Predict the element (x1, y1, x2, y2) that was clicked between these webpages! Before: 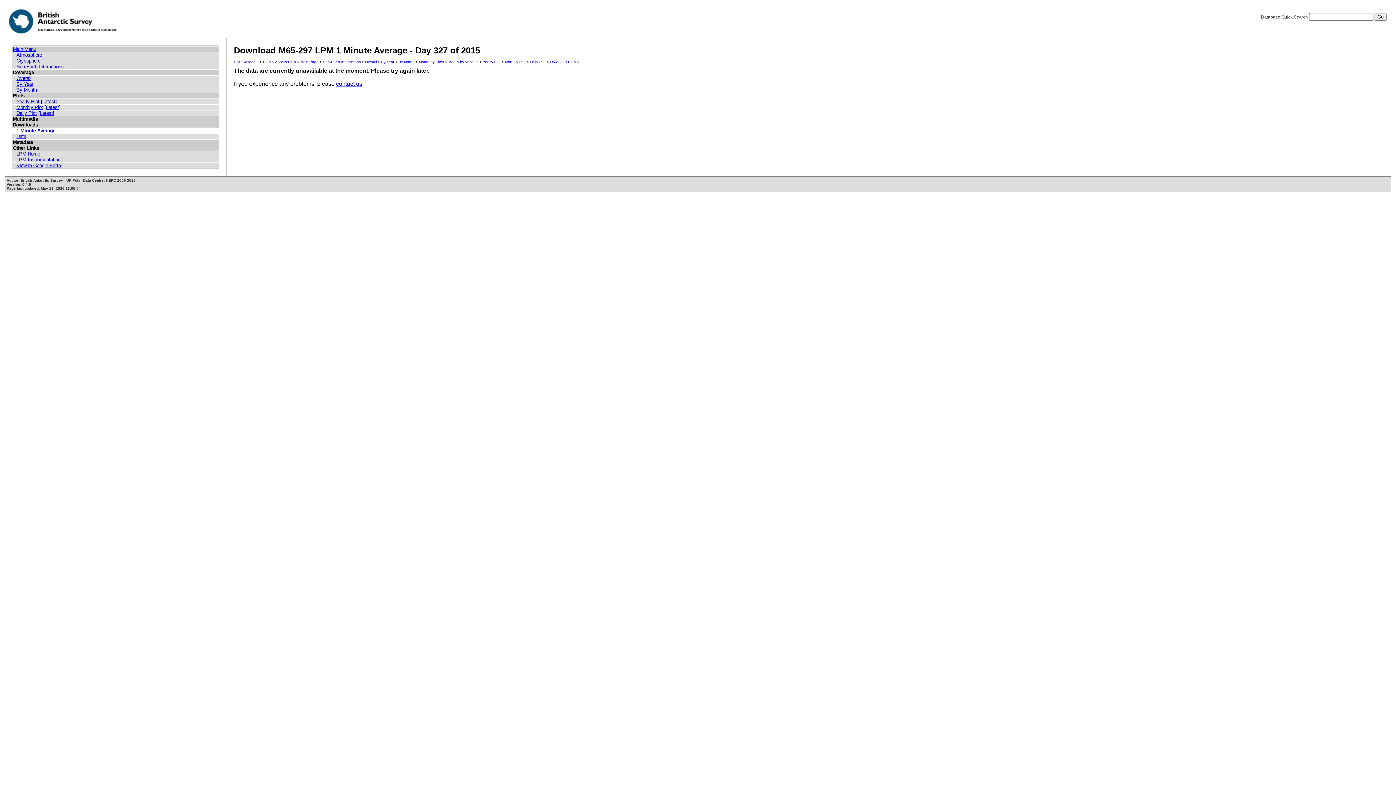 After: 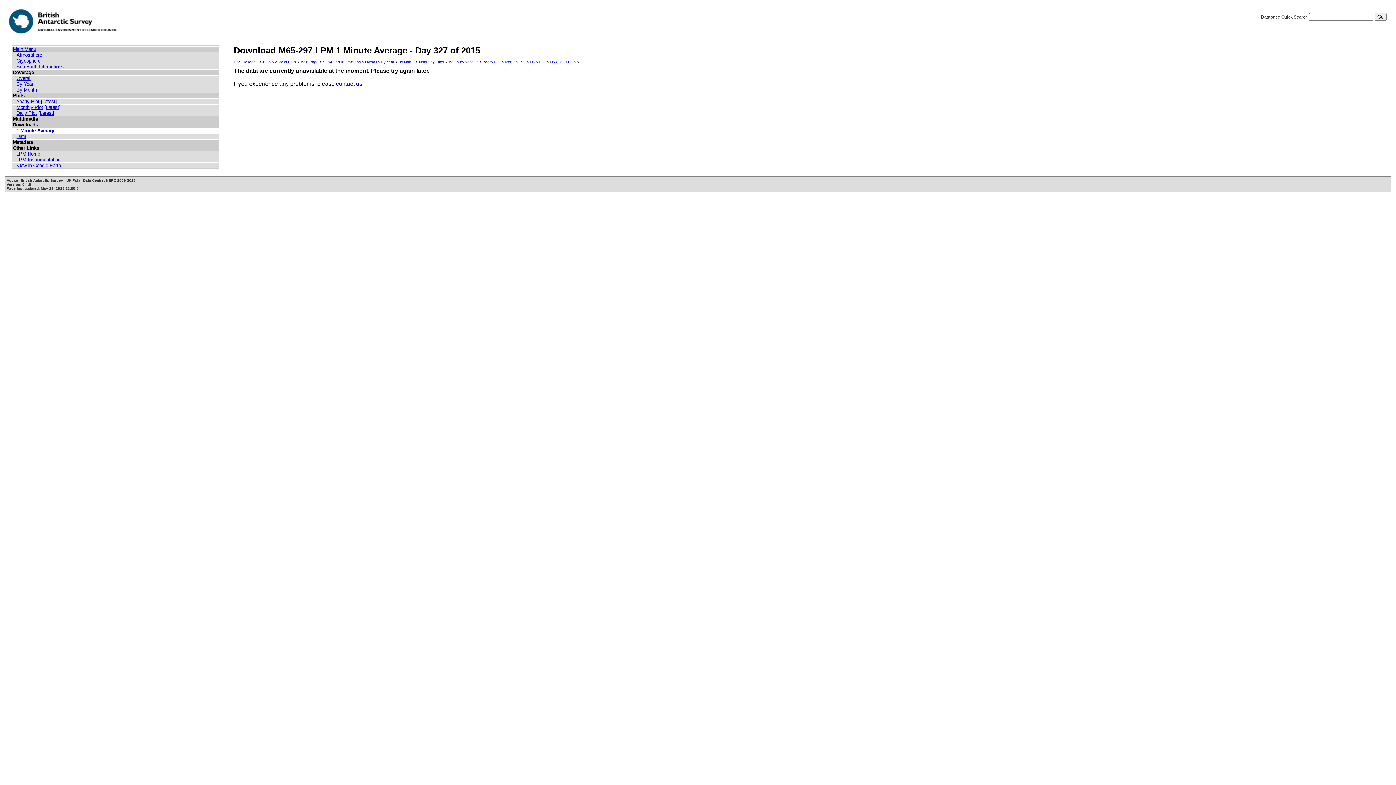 Action: label: View in Google Earth bbox: (16, 163, 60, 168)